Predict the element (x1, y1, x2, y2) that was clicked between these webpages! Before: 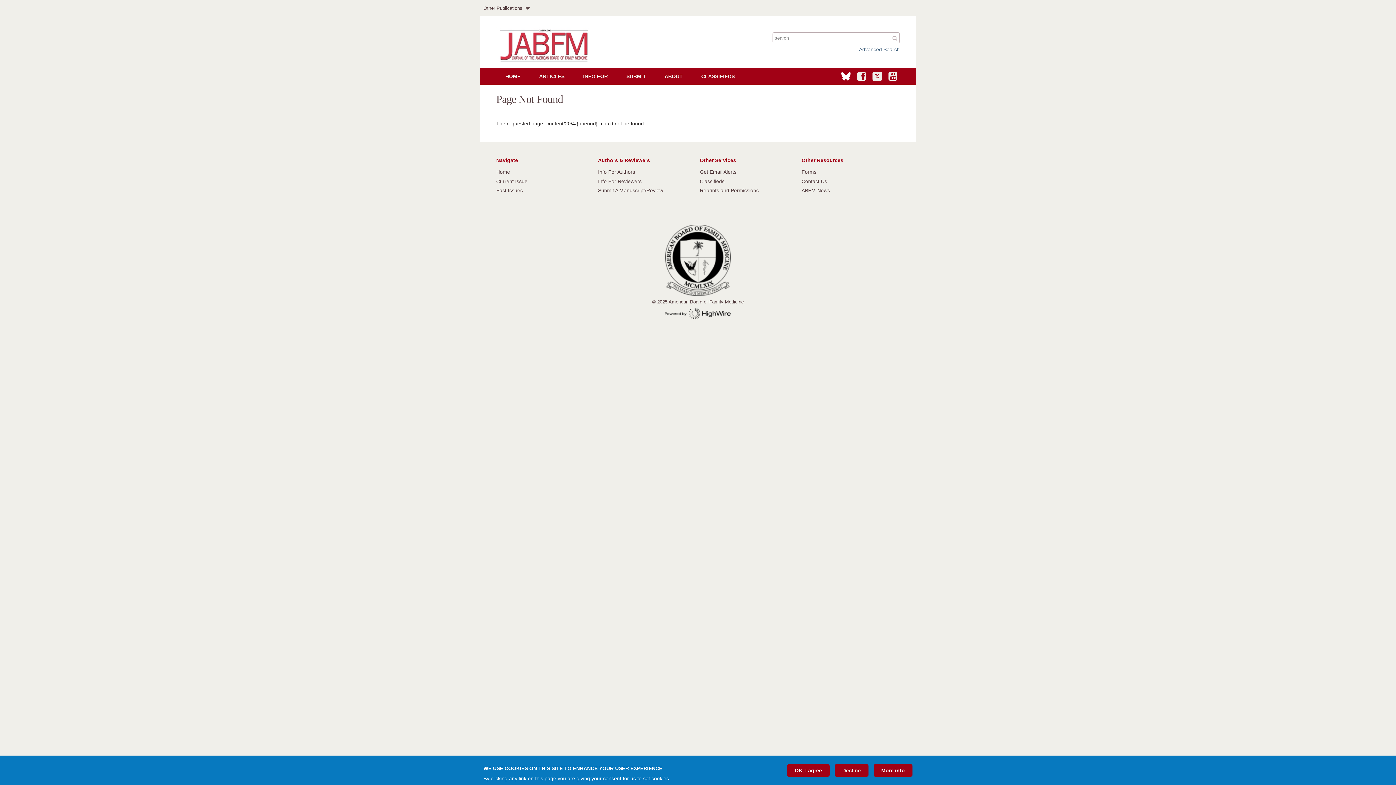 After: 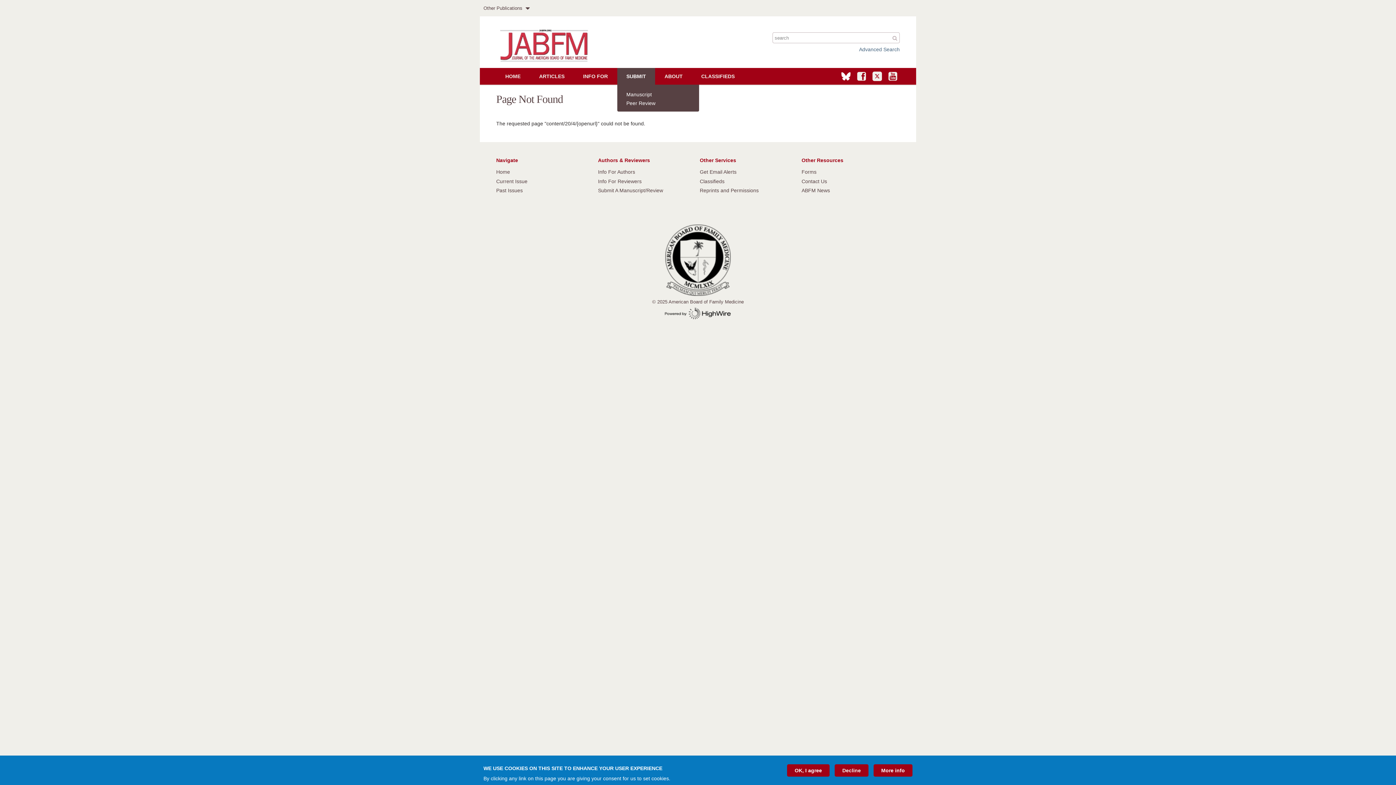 Action: bbox: (617, 68, 655, 84) label: SUBMIT